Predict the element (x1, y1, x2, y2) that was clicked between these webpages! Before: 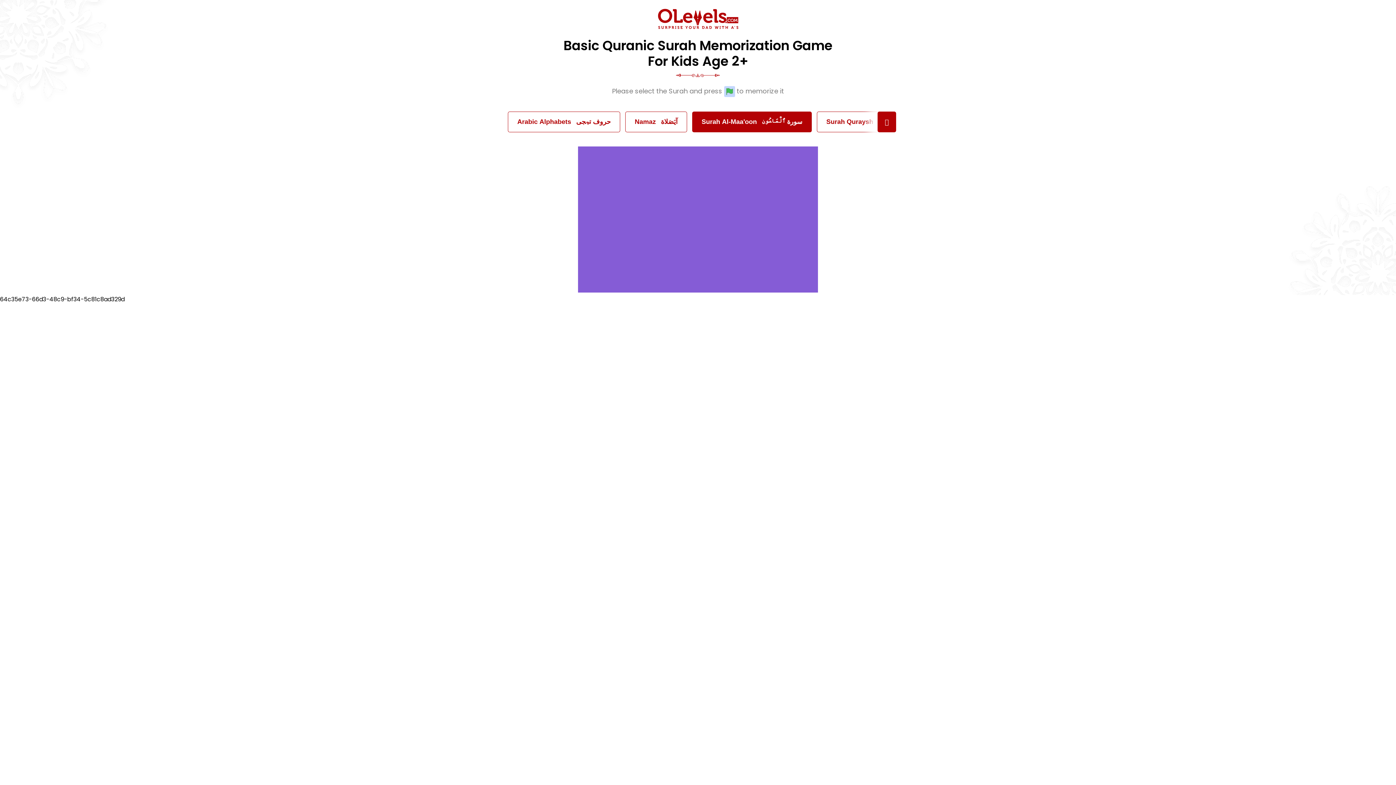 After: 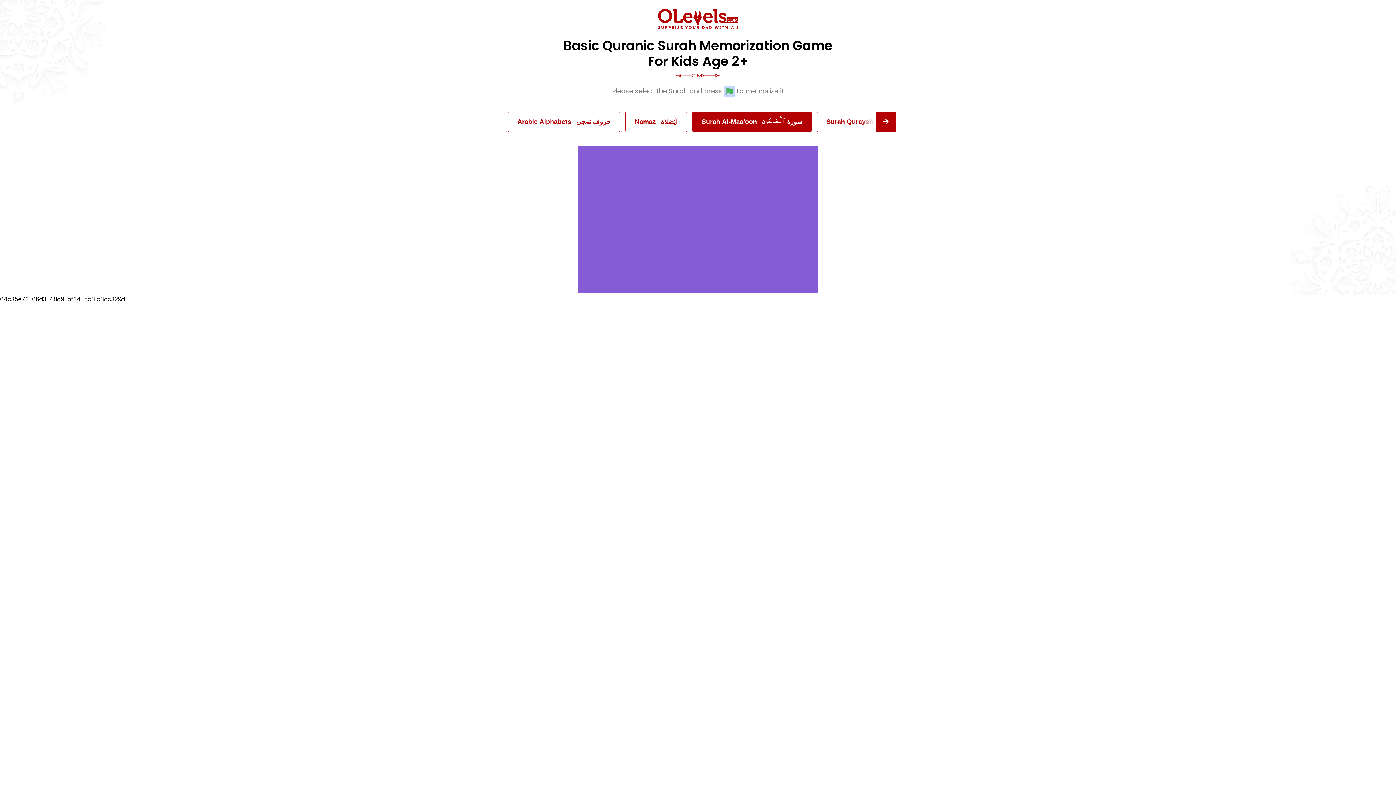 Action: bbox: (657, 18, 739, 27)